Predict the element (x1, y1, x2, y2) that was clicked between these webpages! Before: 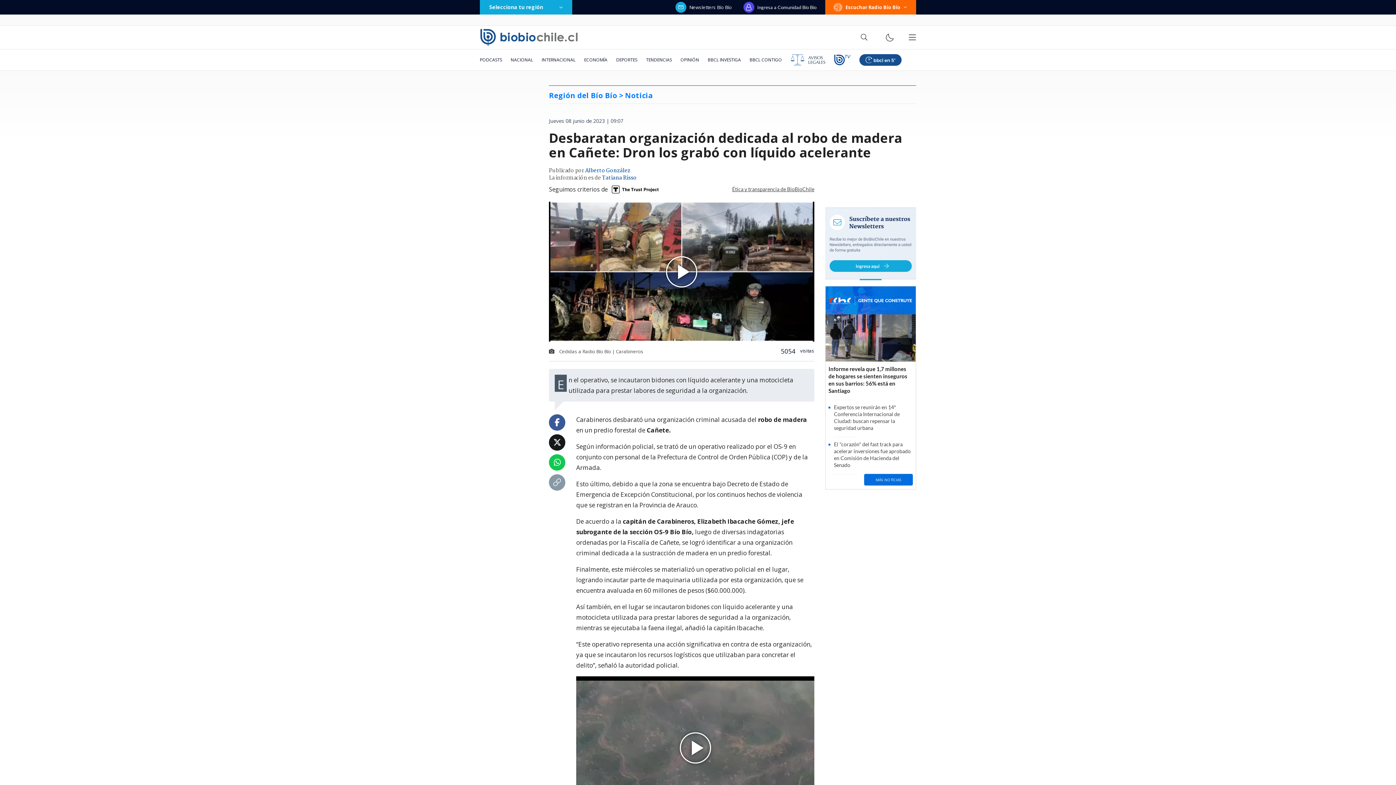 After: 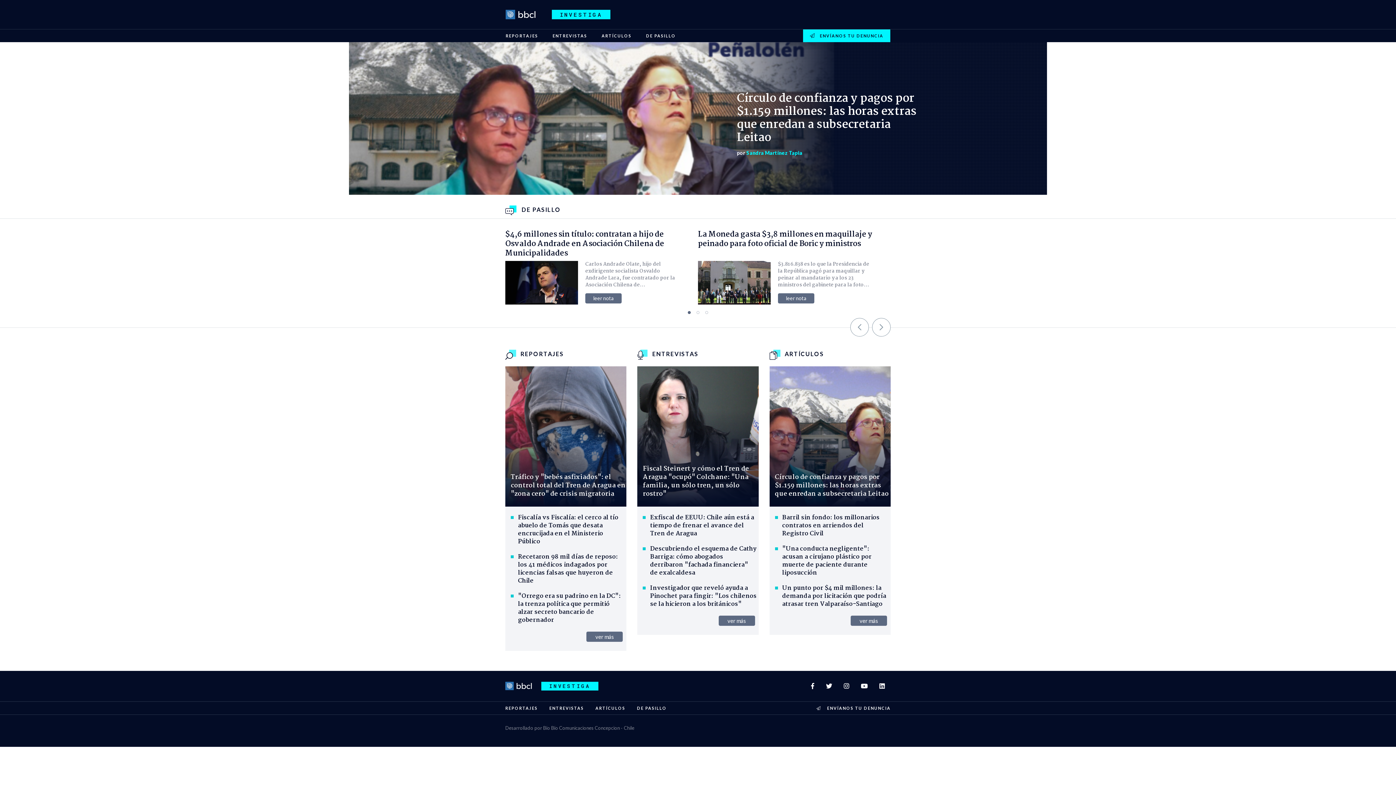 Action: label: BBCL INVESTIGA bbox: (703, 49, 745, 70)